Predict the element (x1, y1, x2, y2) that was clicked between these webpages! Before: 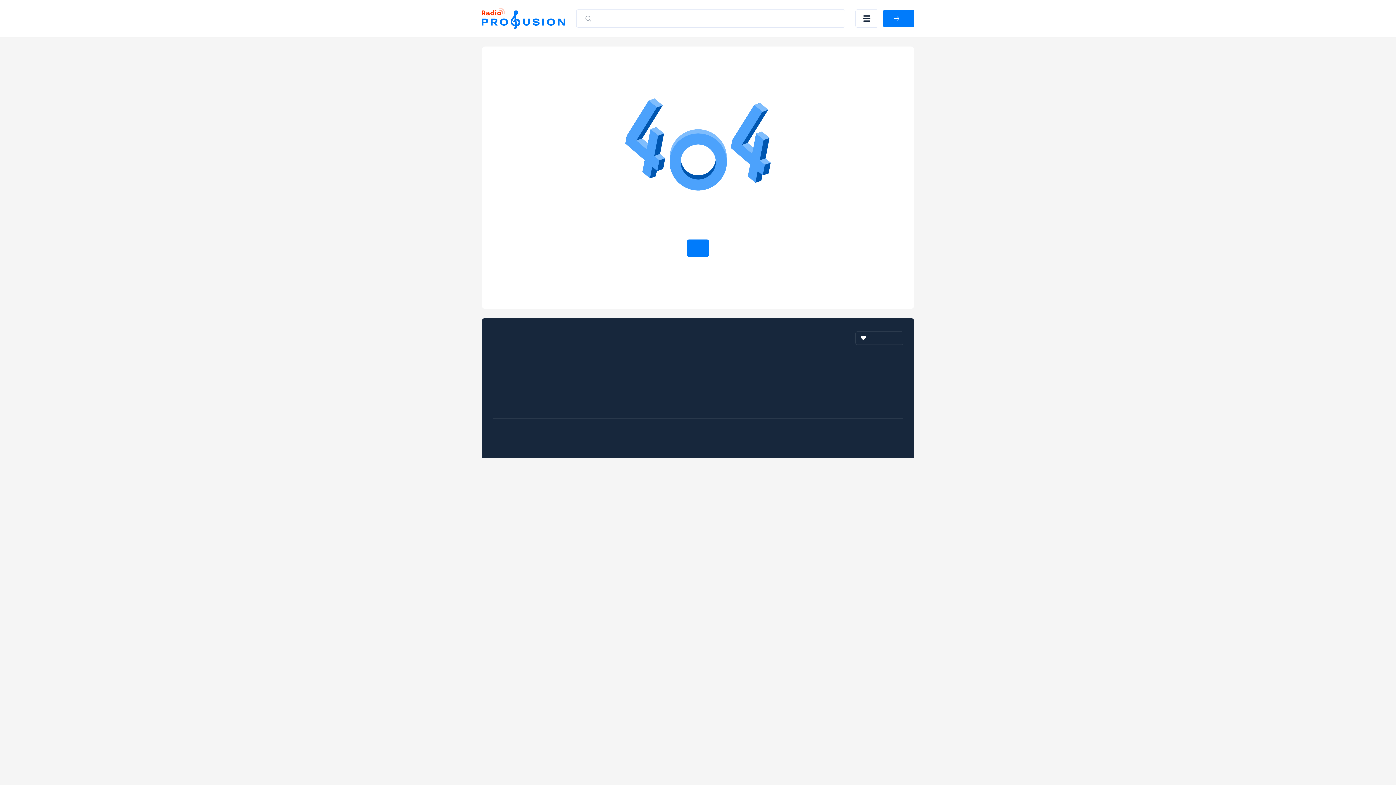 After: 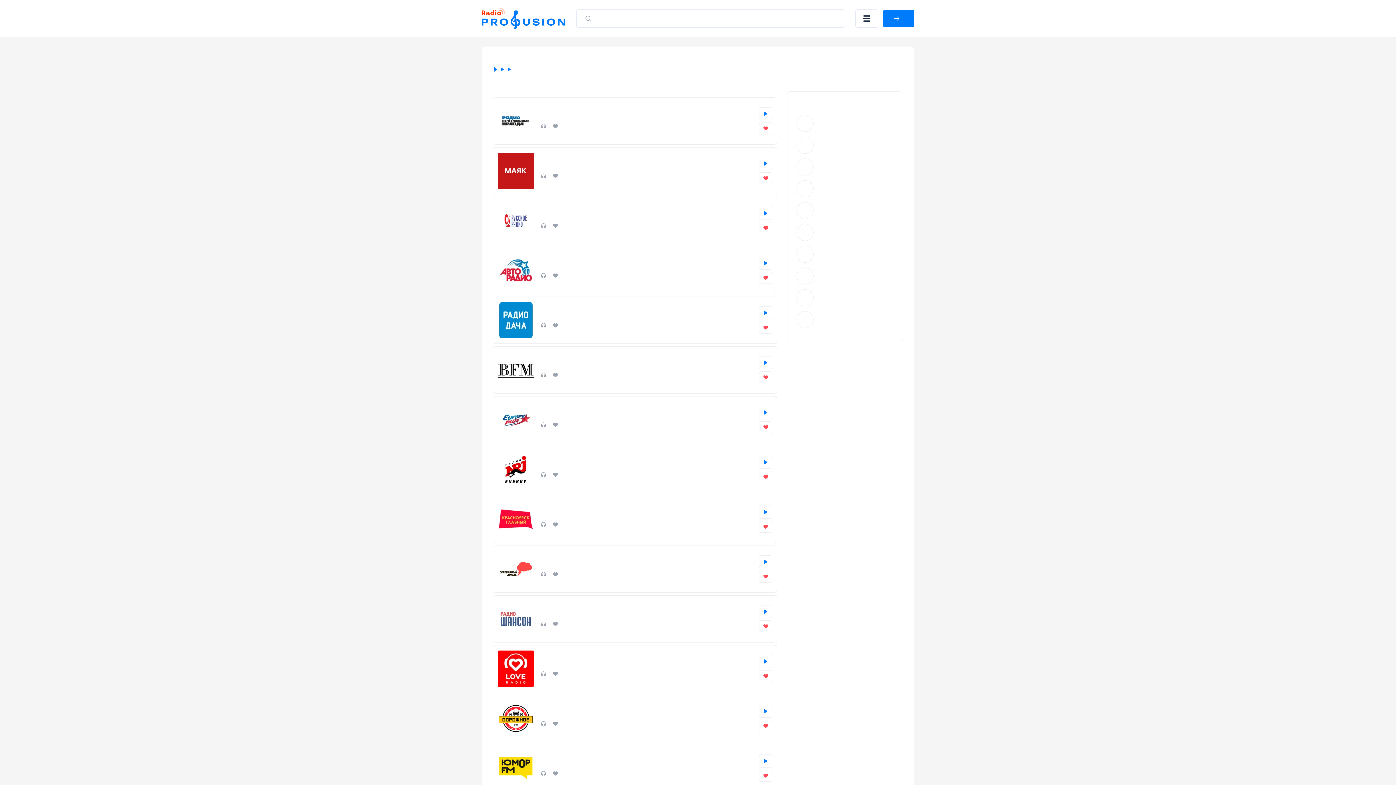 Action: label: Красноярск bbox: (734, 376, 855, 383)